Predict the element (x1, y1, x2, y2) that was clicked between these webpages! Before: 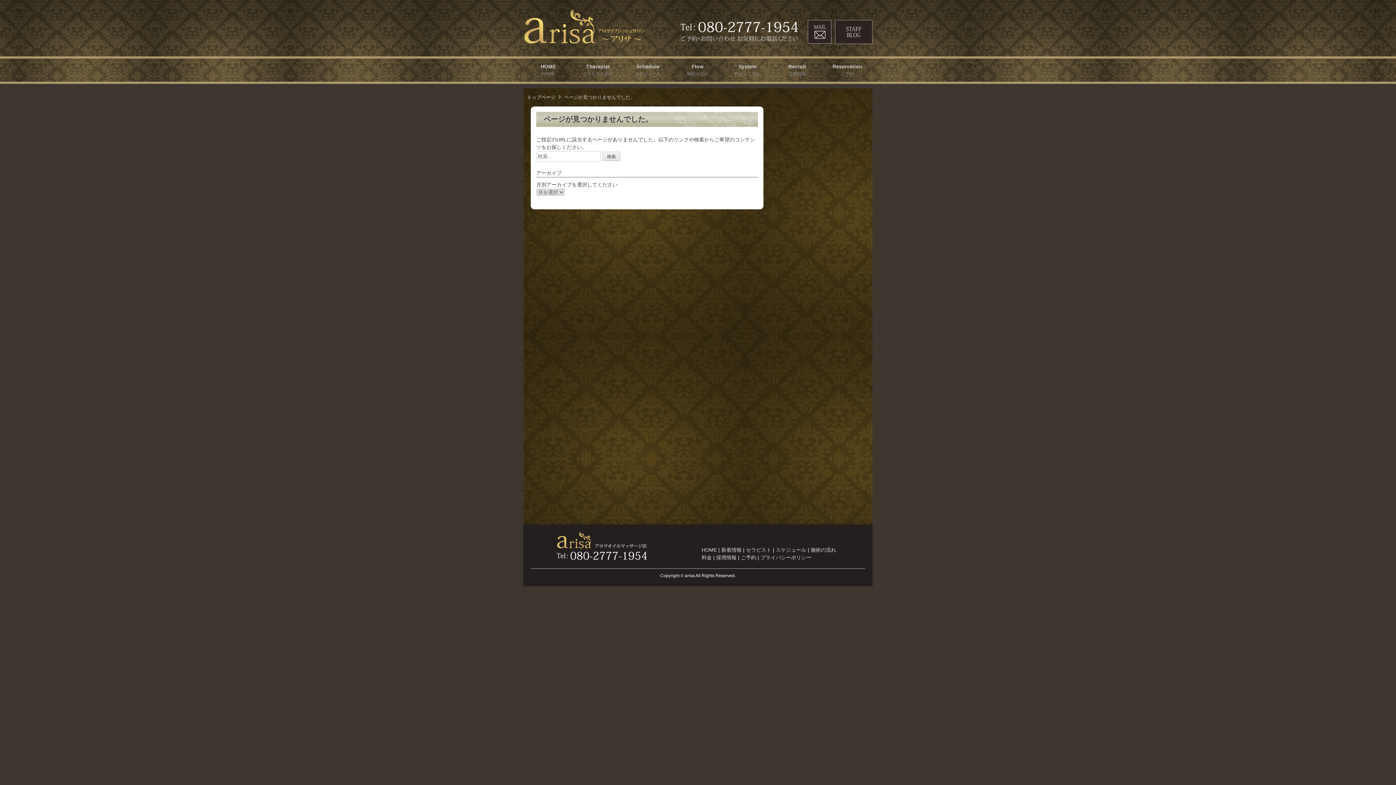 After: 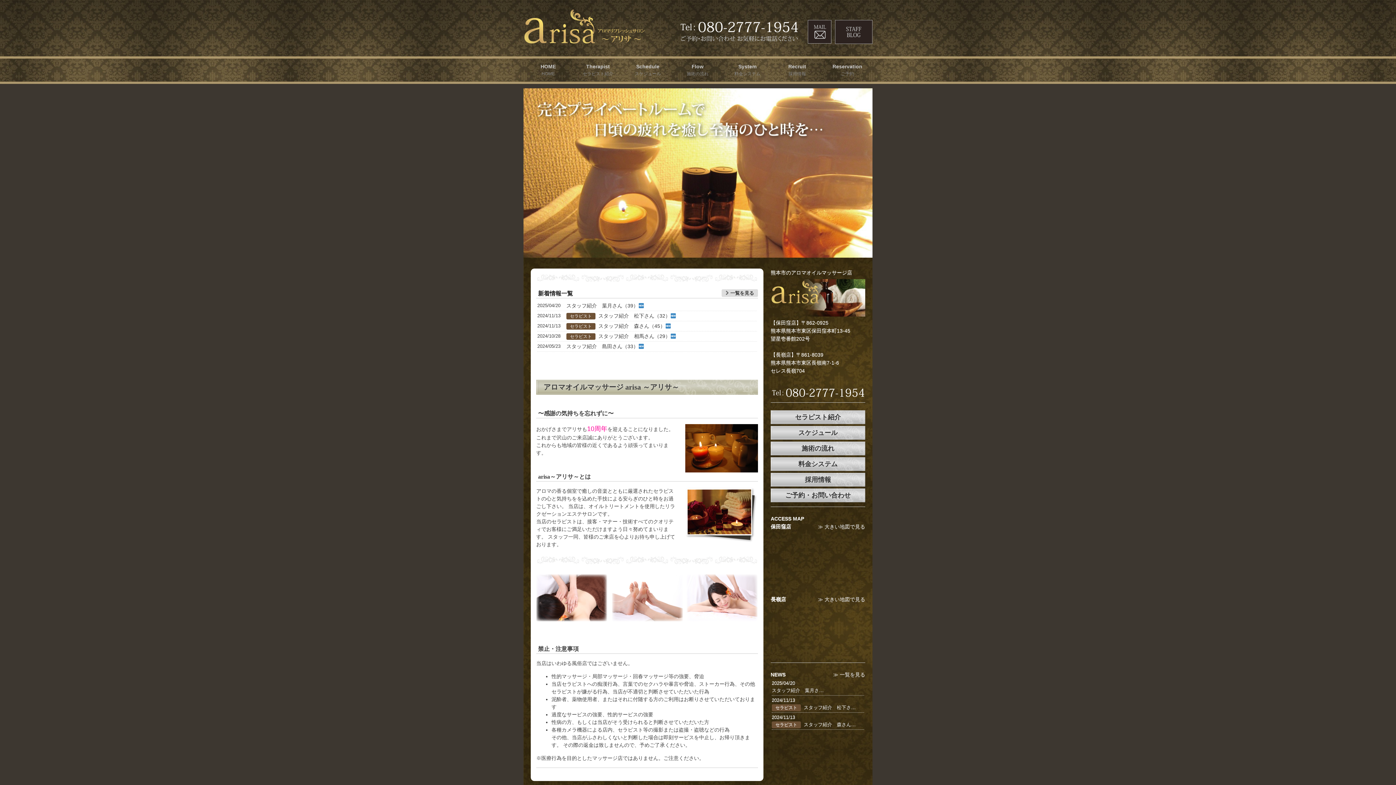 Action: label: HOME
HOME bbox: (523, 59, 573, 80)